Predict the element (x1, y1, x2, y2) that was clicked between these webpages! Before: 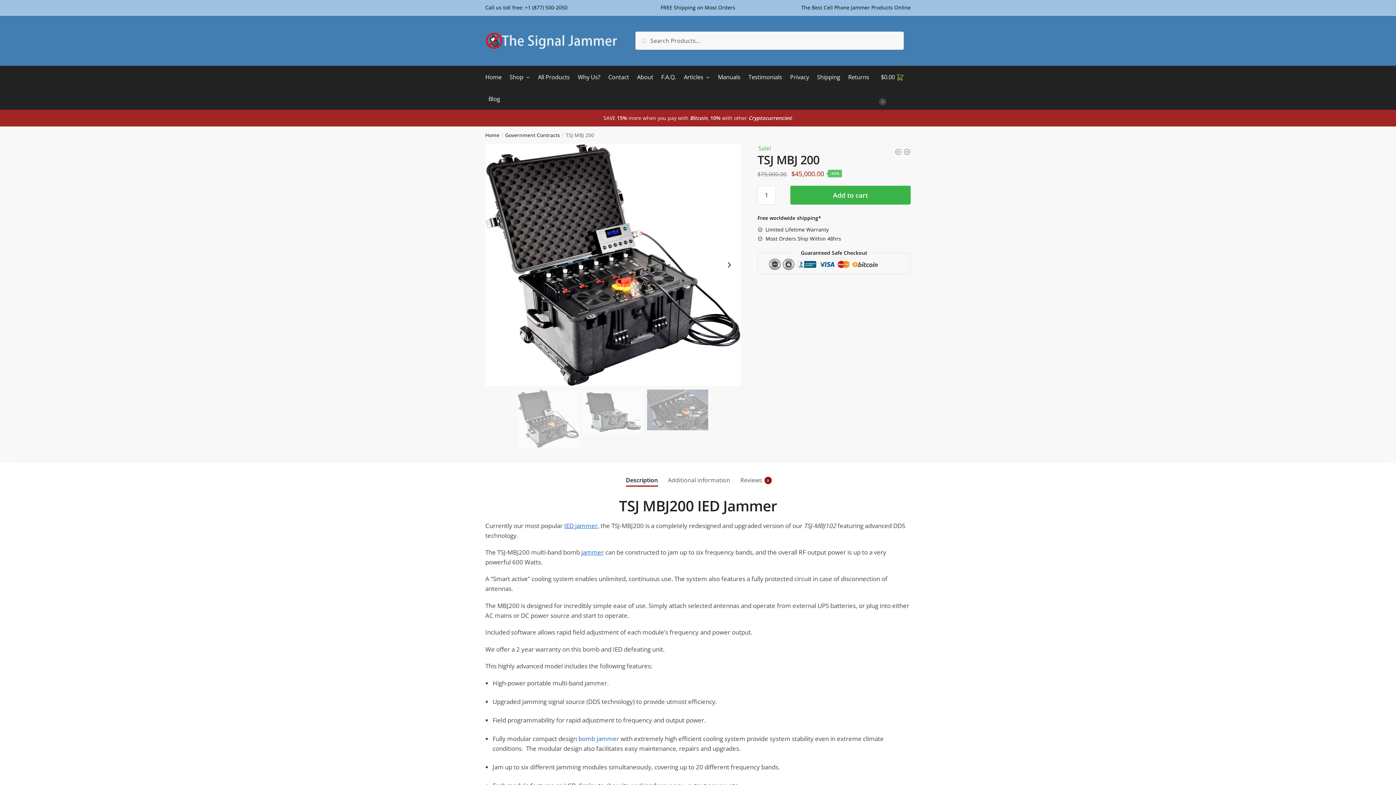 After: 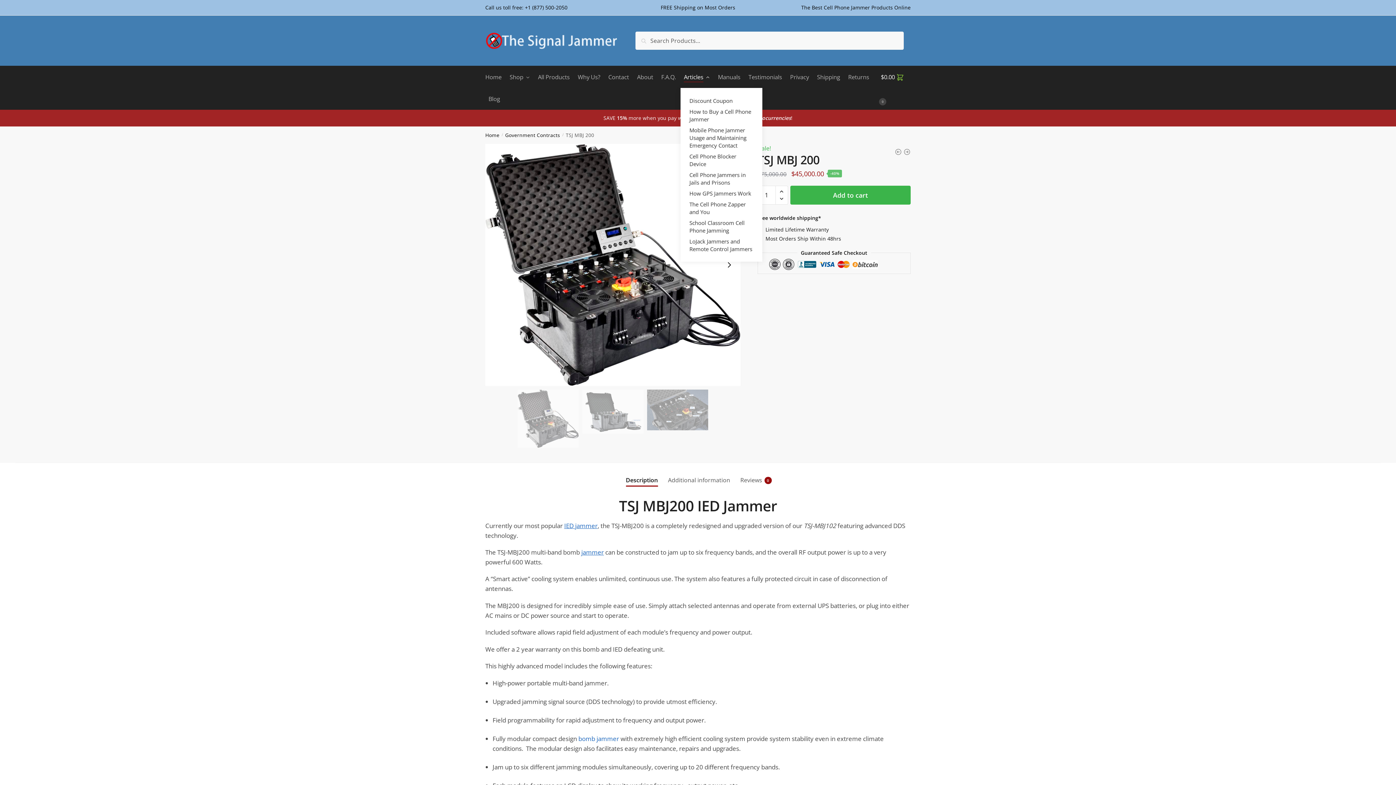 Action: bbox: (680, 66, 713, 88) label: Articles